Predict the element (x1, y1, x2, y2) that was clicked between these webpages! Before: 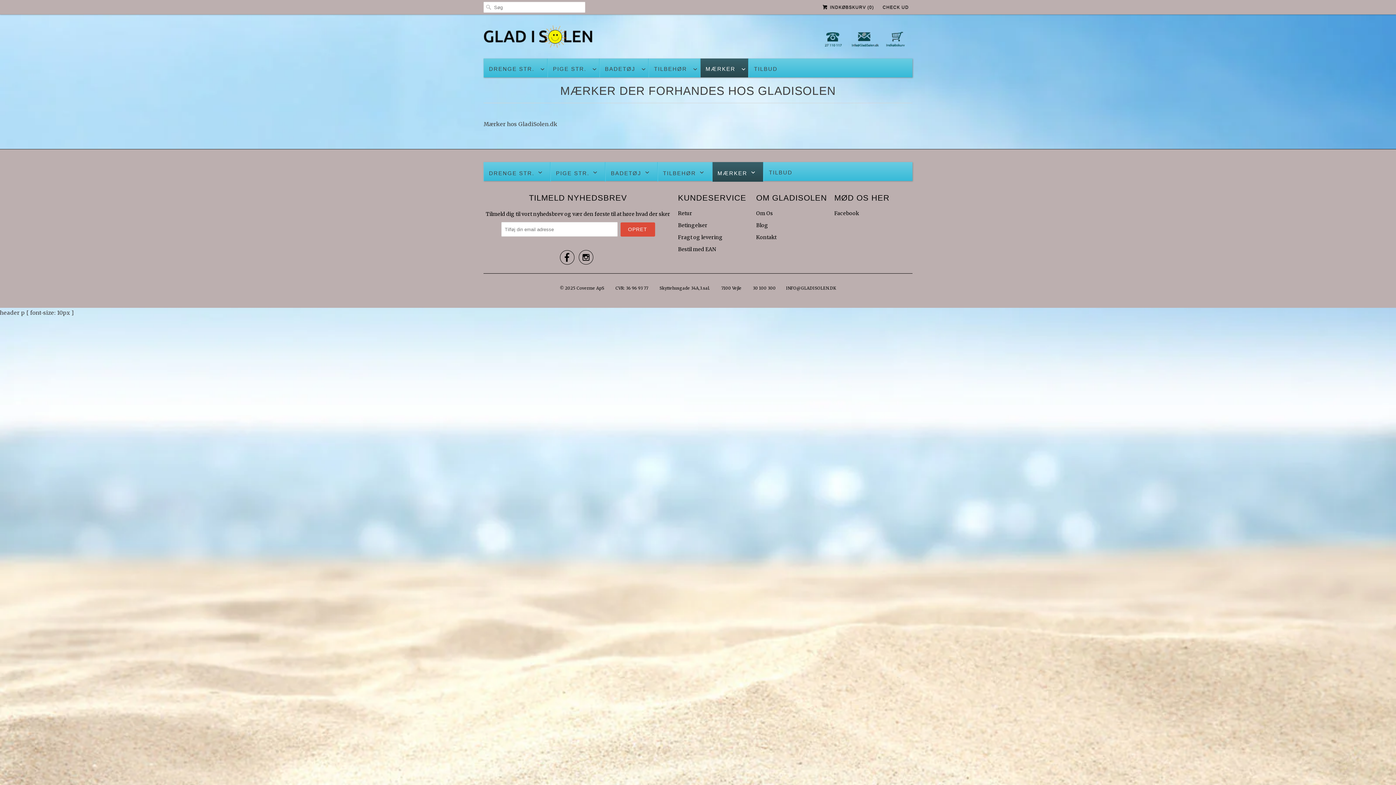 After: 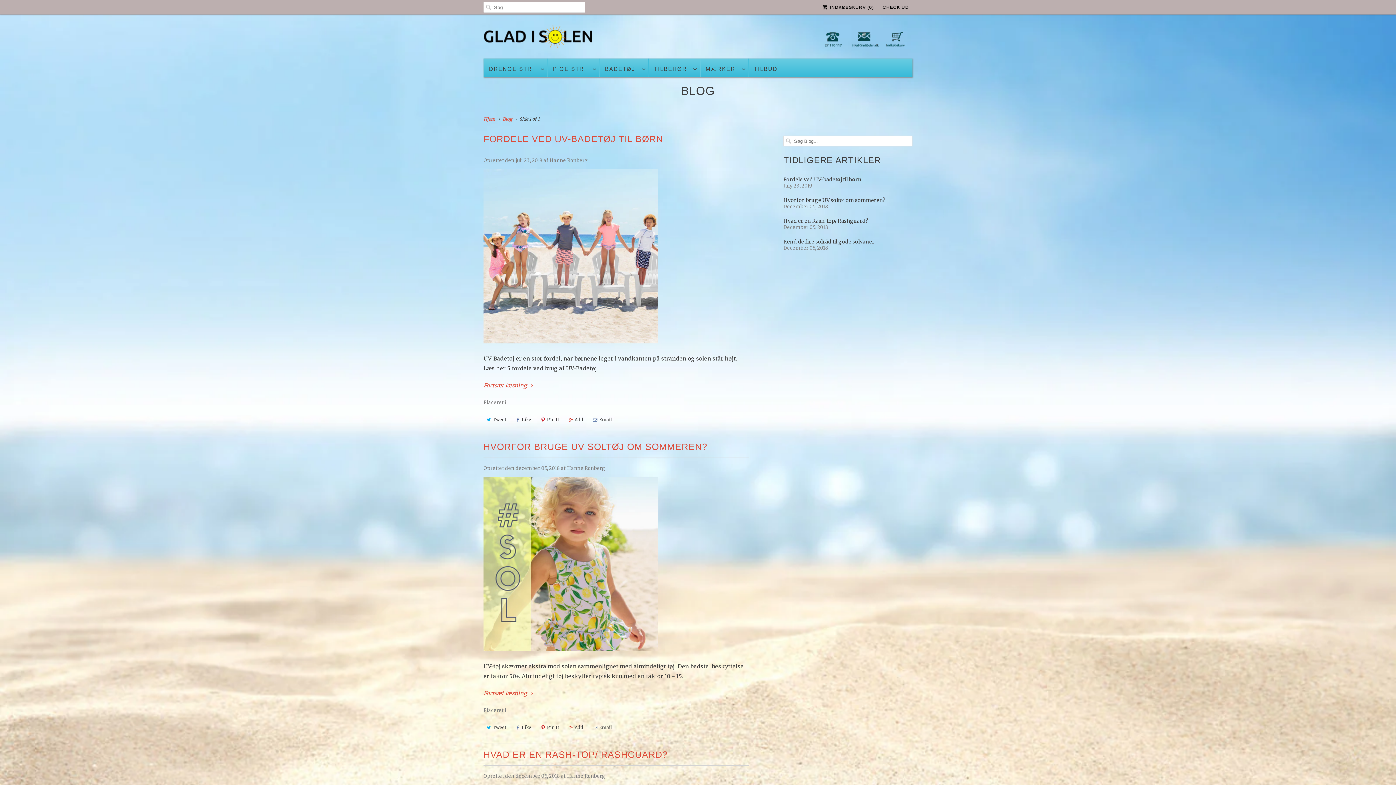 Action: bbox: (756, 222, 768, 228) label: Blog